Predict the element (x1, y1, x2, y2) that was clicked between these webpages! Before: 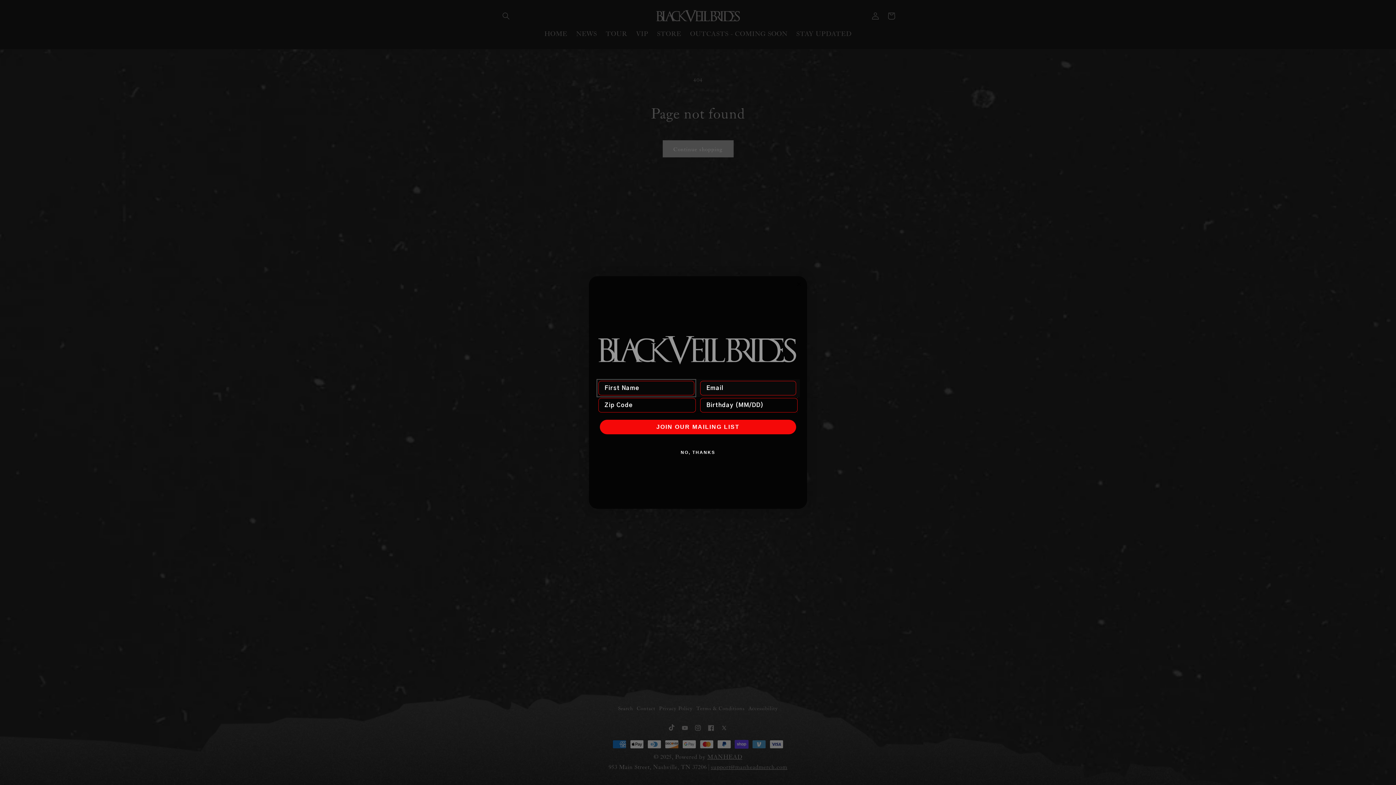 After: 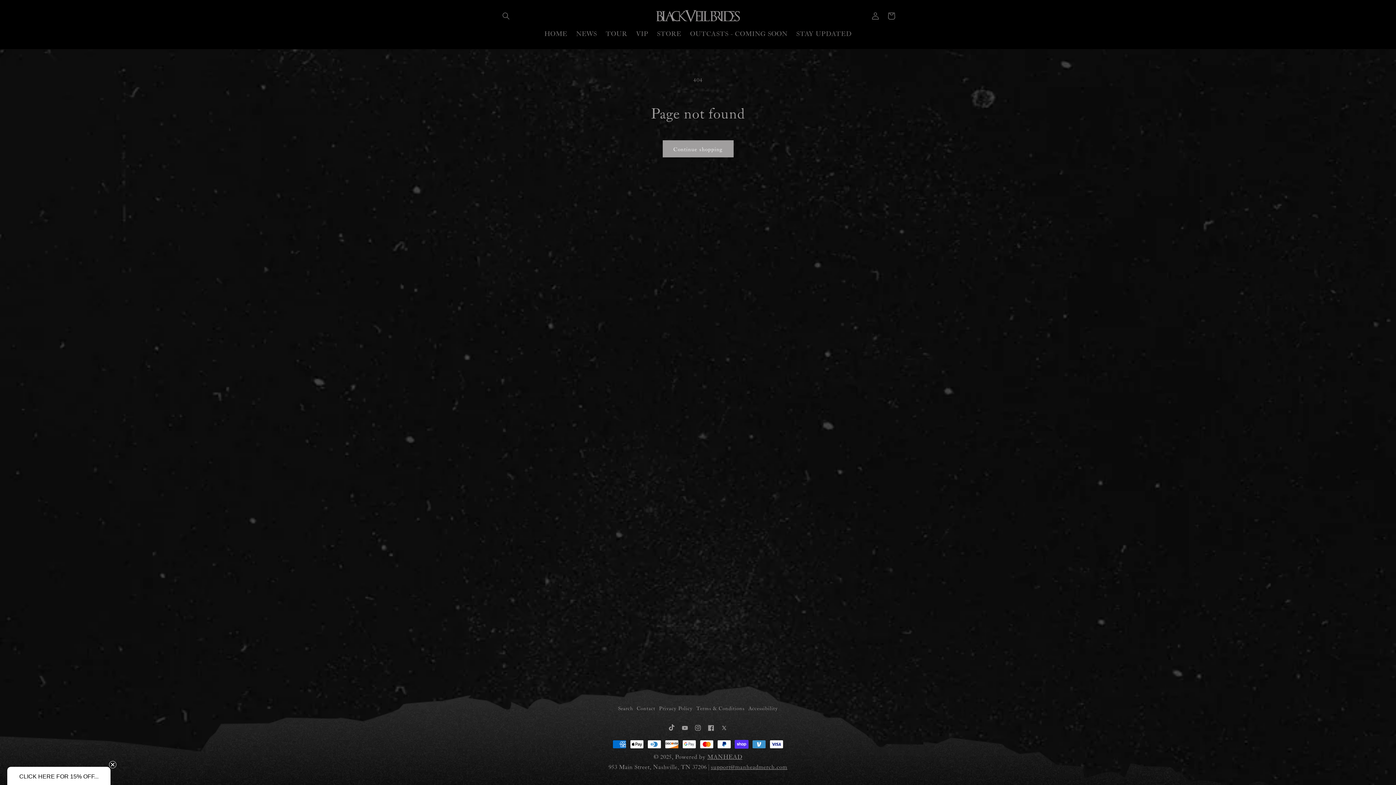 Action: bbox: (598, 445, 797, 460) label: NO, THANKS